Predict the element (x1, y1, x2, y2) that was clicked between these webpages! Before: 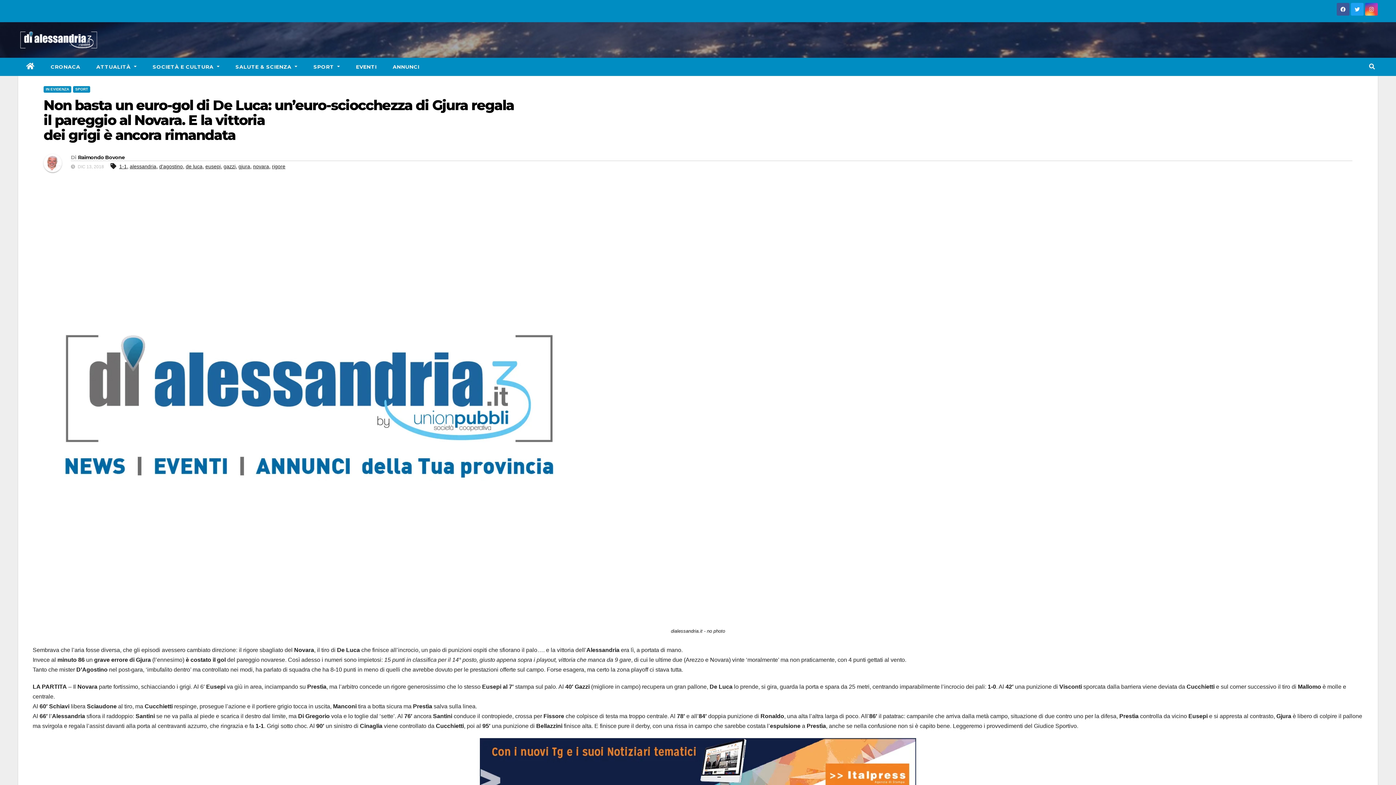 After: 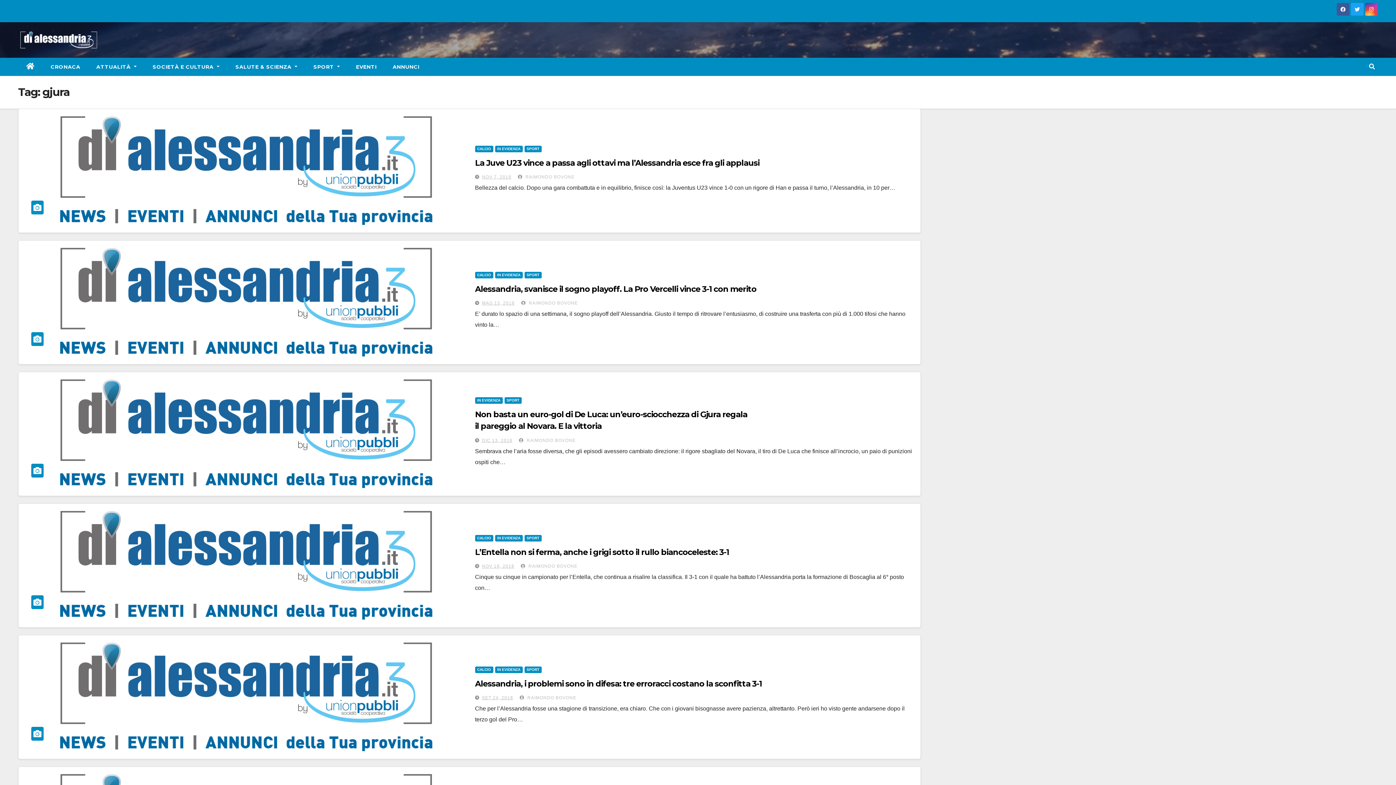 Action: bbox: (238, 163, 250, 169) label: gjura